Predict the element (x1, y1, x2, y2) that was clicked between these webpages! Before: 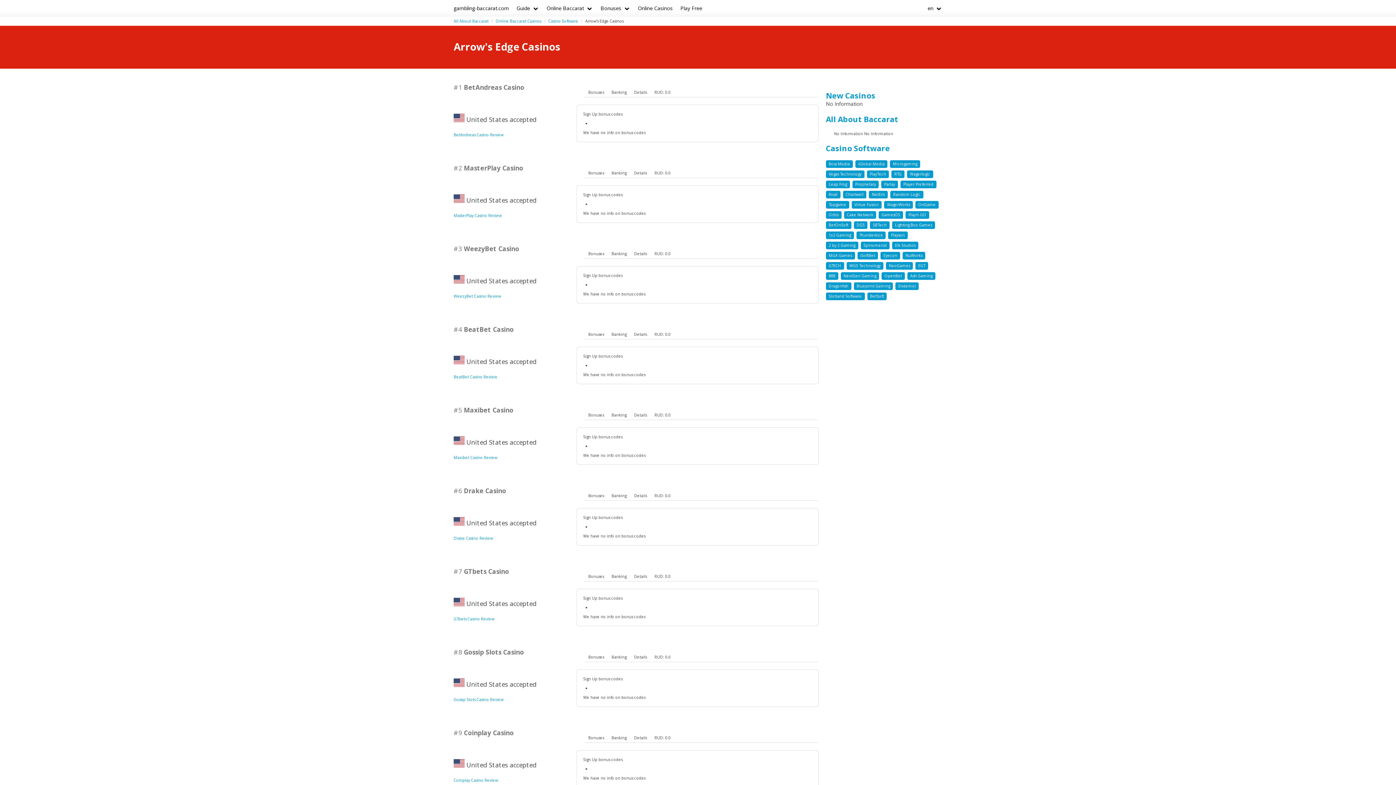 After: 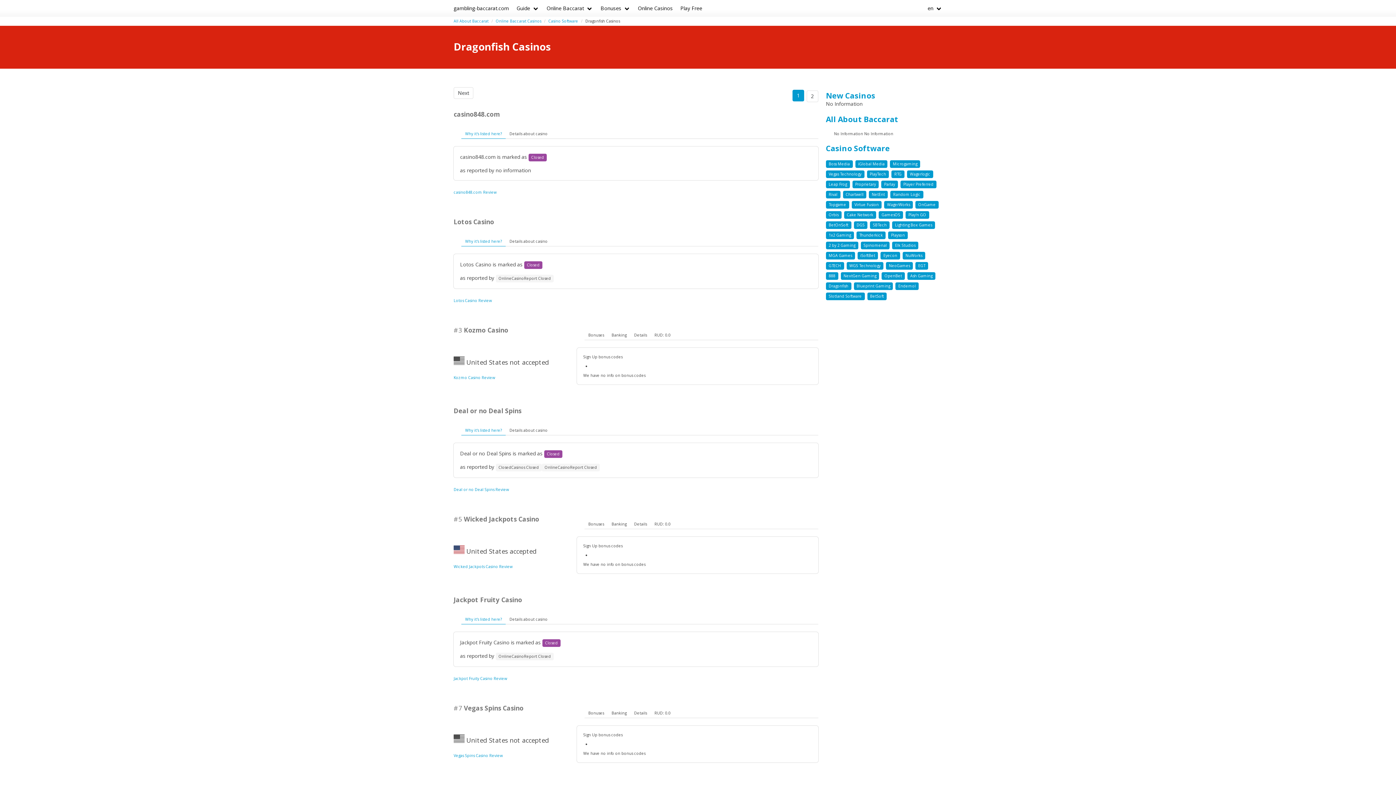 Action: bbox: (826, 282, 851, 290) label: Dragonfish